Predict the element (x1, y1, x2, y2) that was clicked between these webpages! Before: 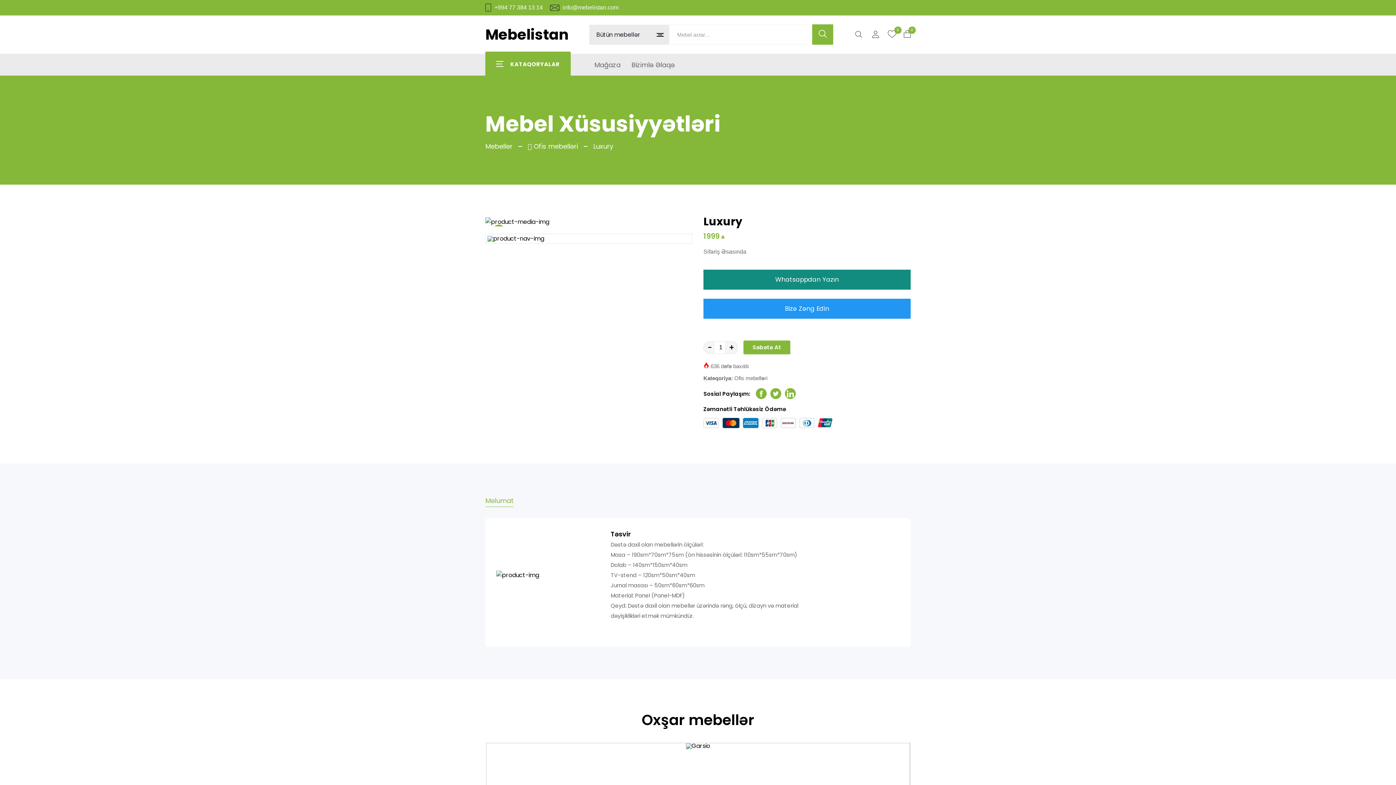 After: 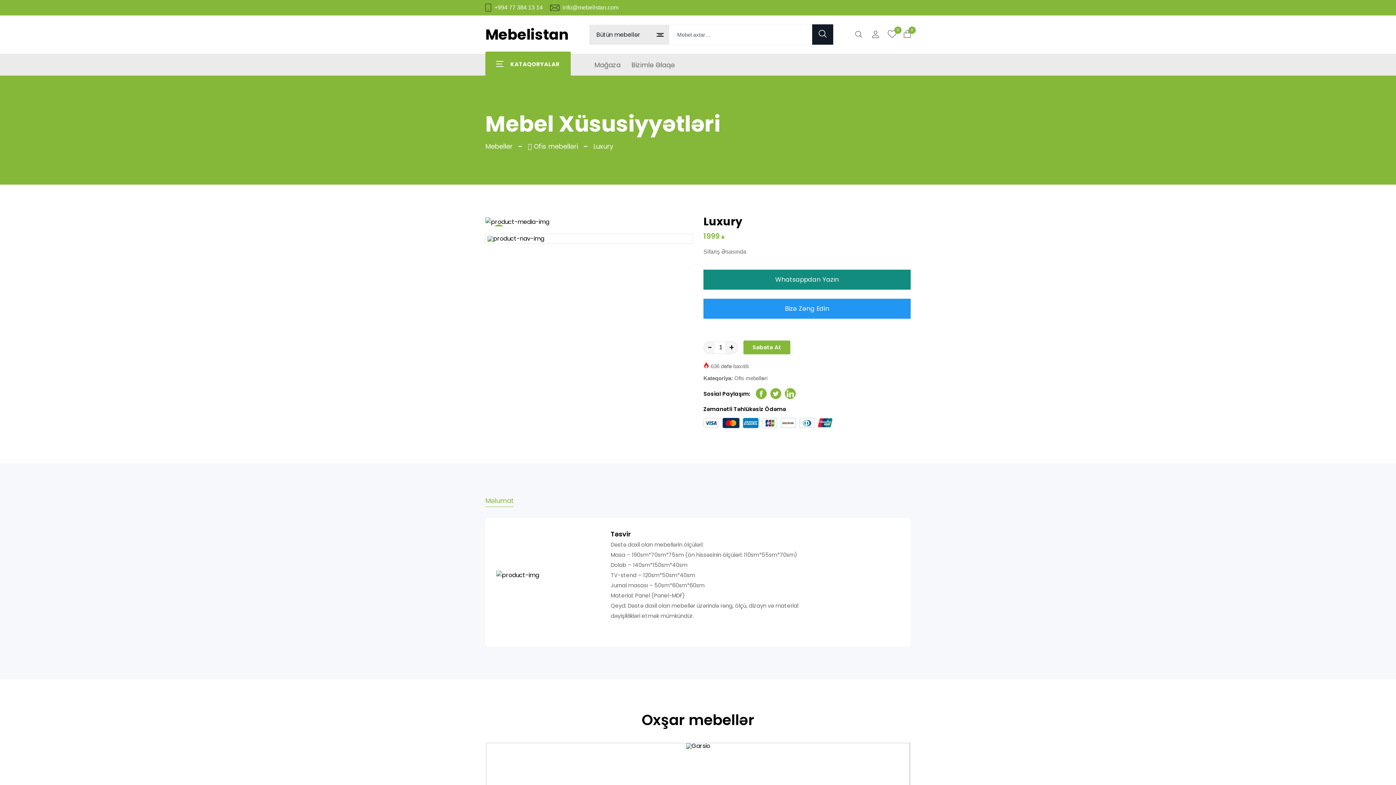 Action: bbox: (812, 24, 833, 44) label: search button